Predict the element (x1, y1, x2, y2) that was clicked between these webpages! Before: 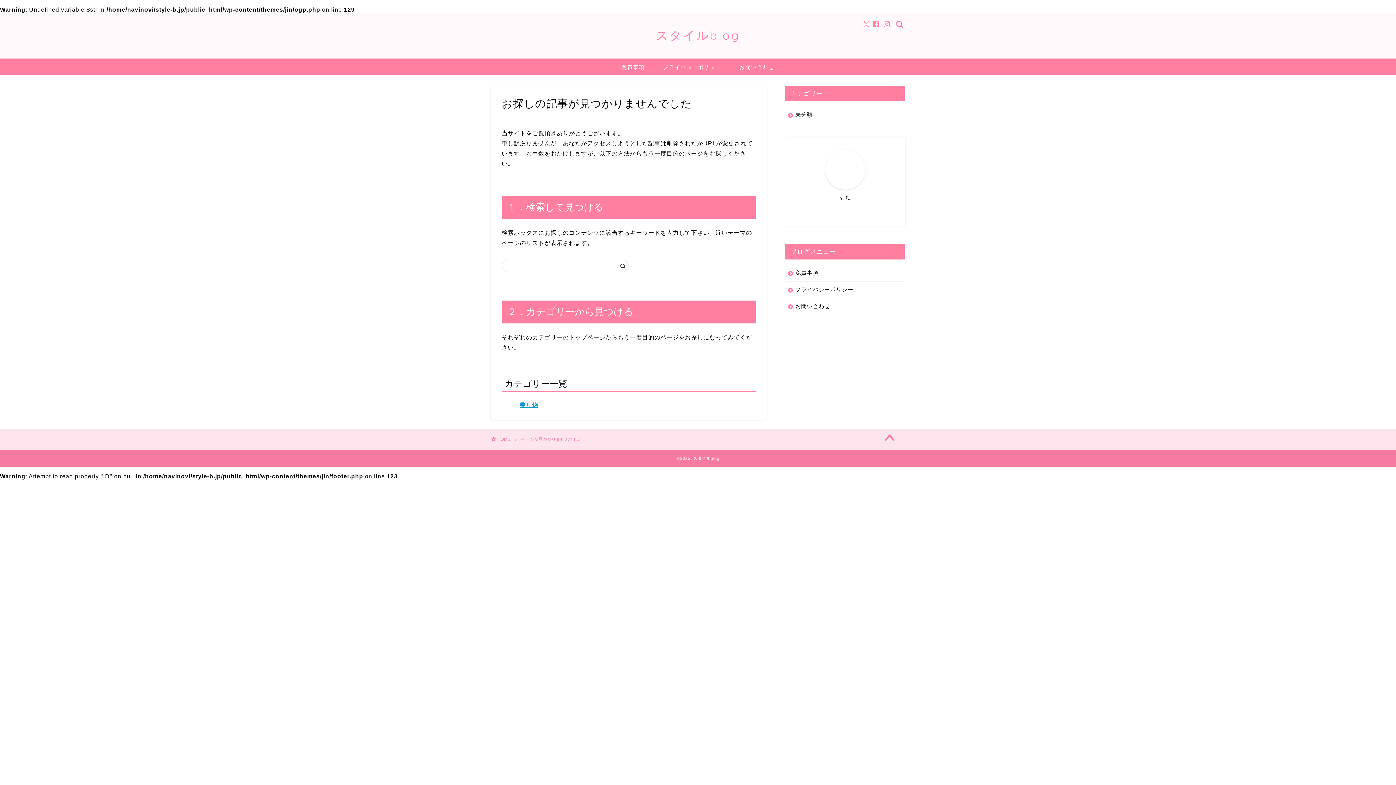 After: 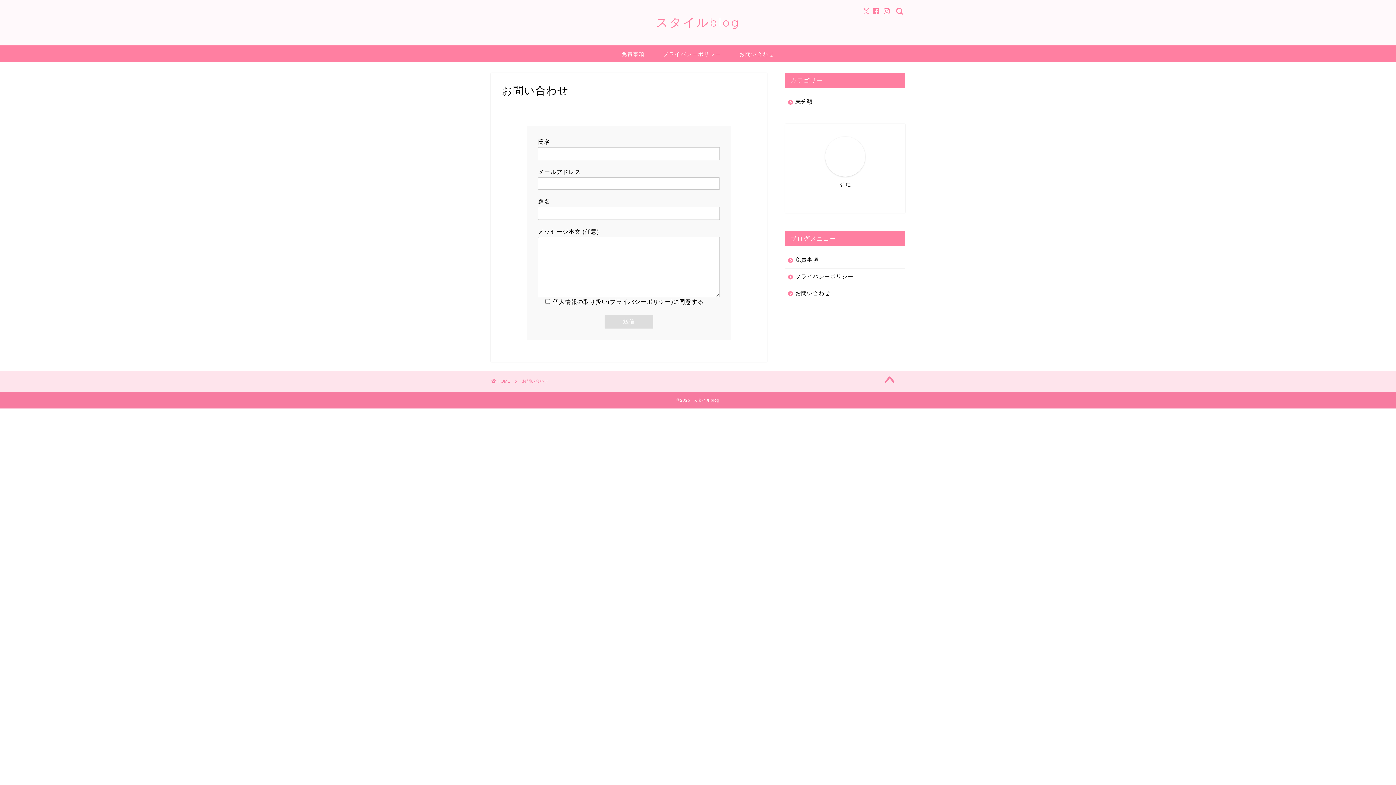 Action: label: お問い合わせ bbox: (730, 58, 783, 75)